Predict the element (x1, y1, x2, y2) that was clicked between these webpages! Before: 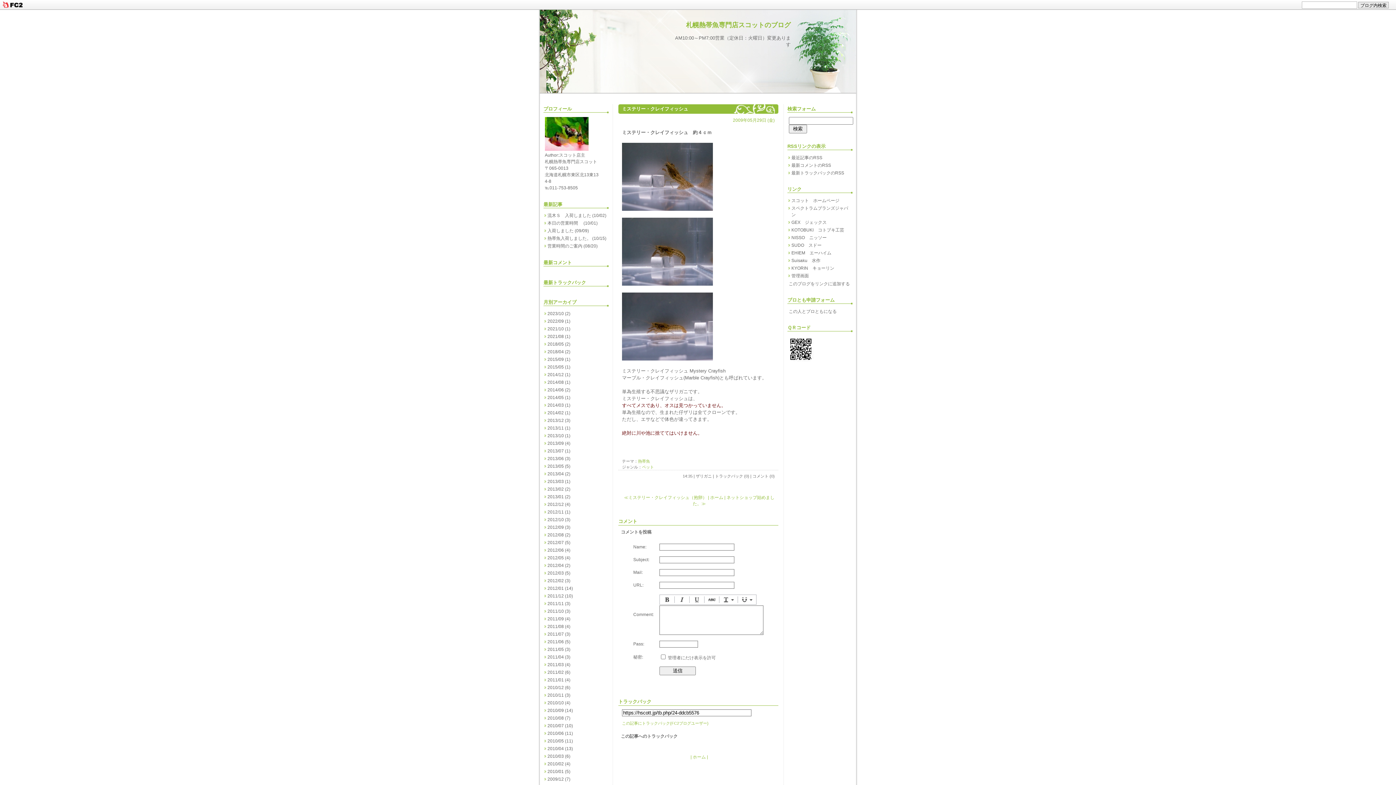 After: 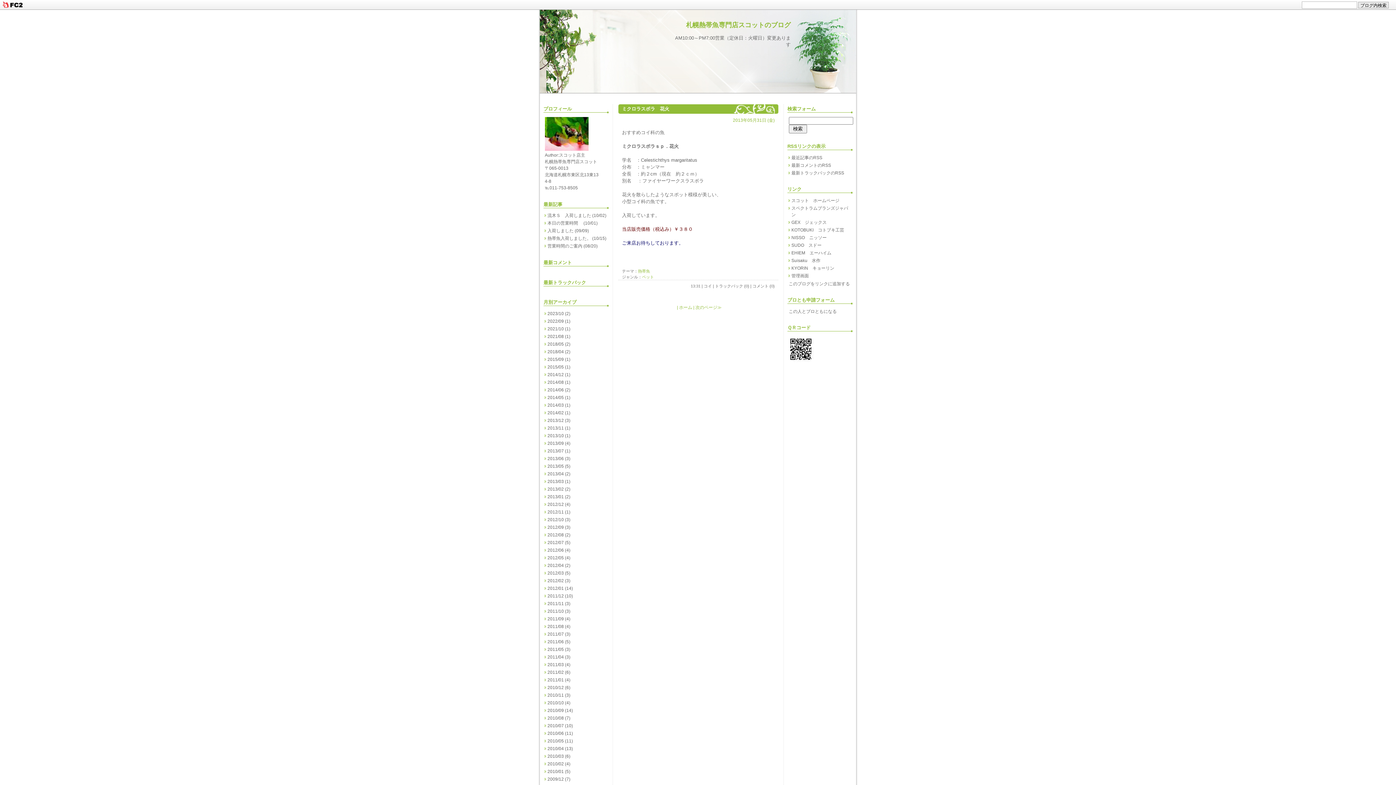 Action: bbox: (547, 463, 570, 469) label: 2013/05 (5)